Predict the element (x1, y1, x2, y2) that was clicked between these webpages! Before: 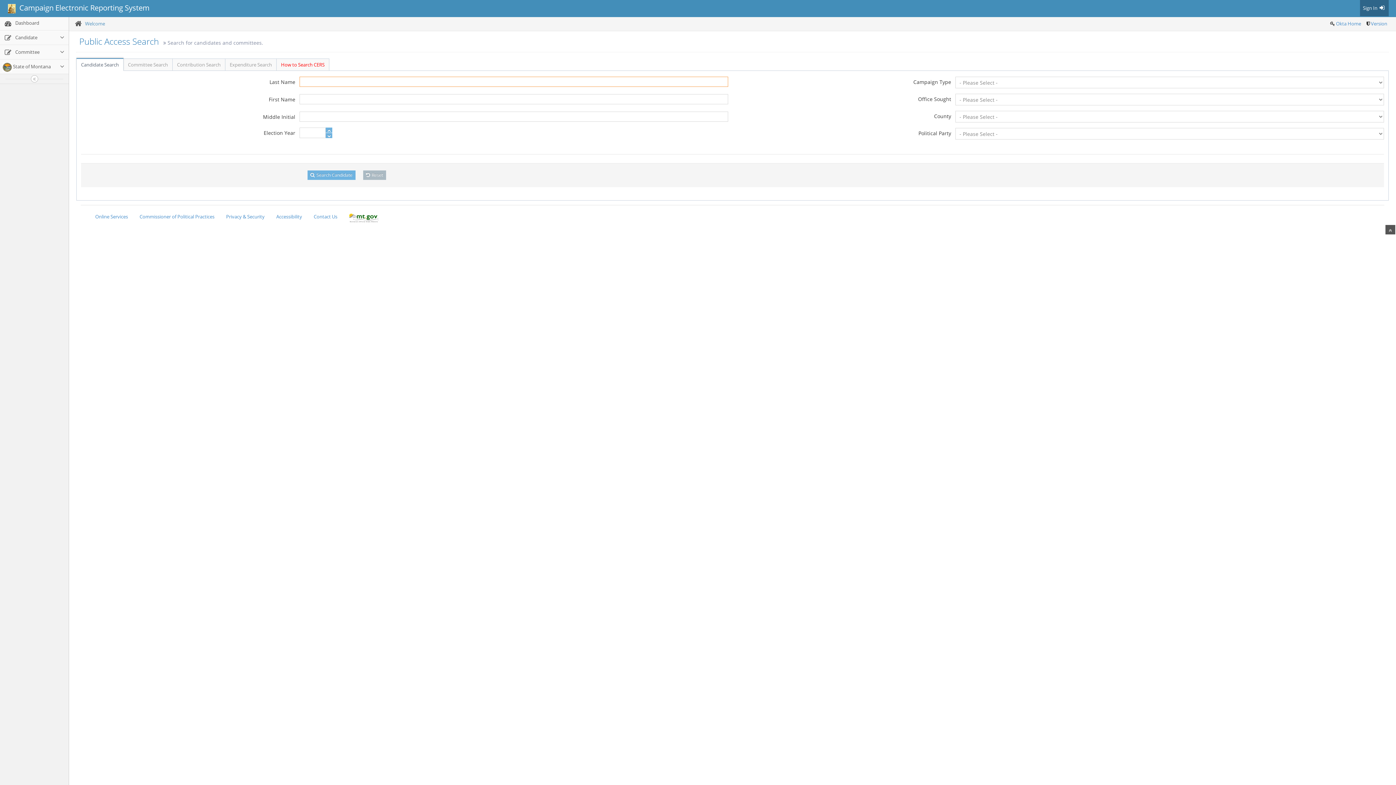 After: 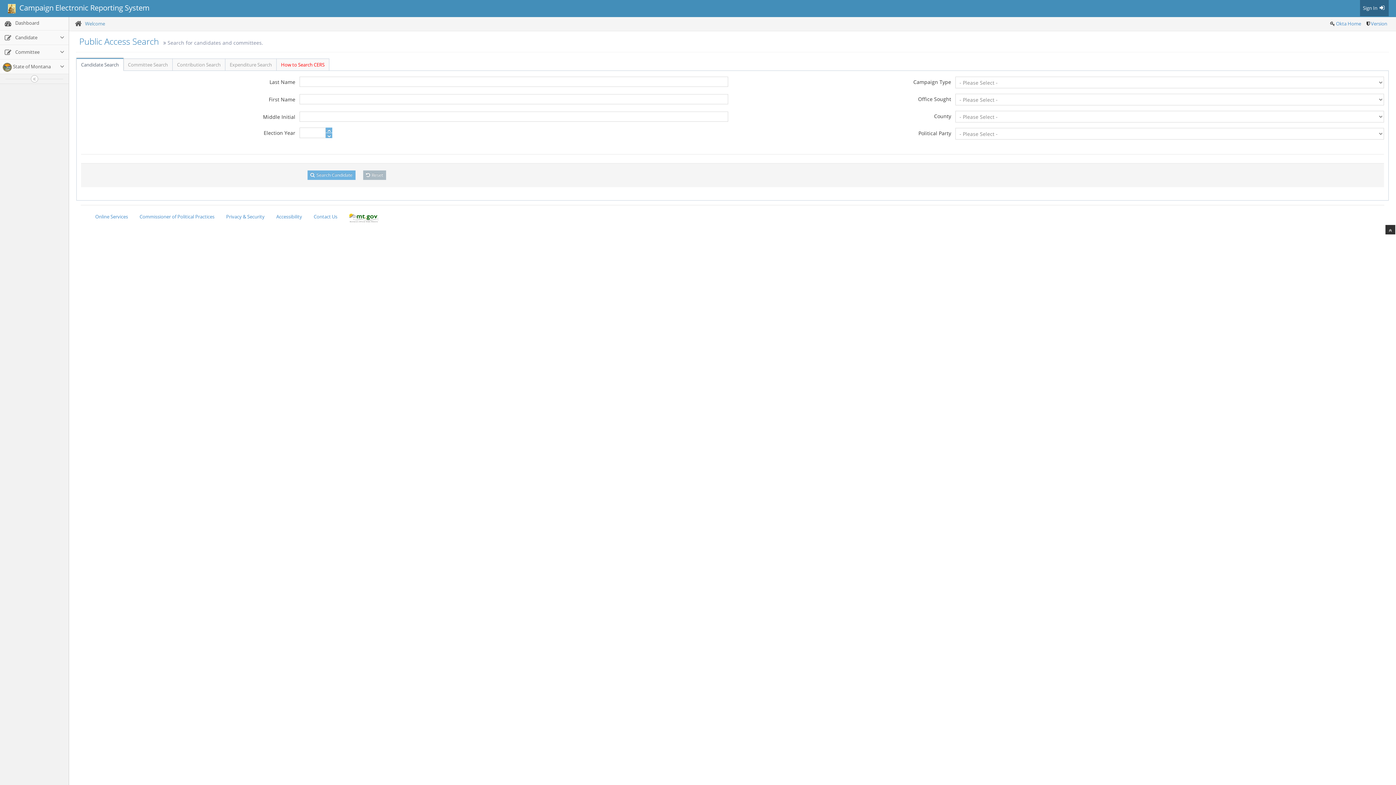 Action: bbox: (1385, 225, 1395, 234)